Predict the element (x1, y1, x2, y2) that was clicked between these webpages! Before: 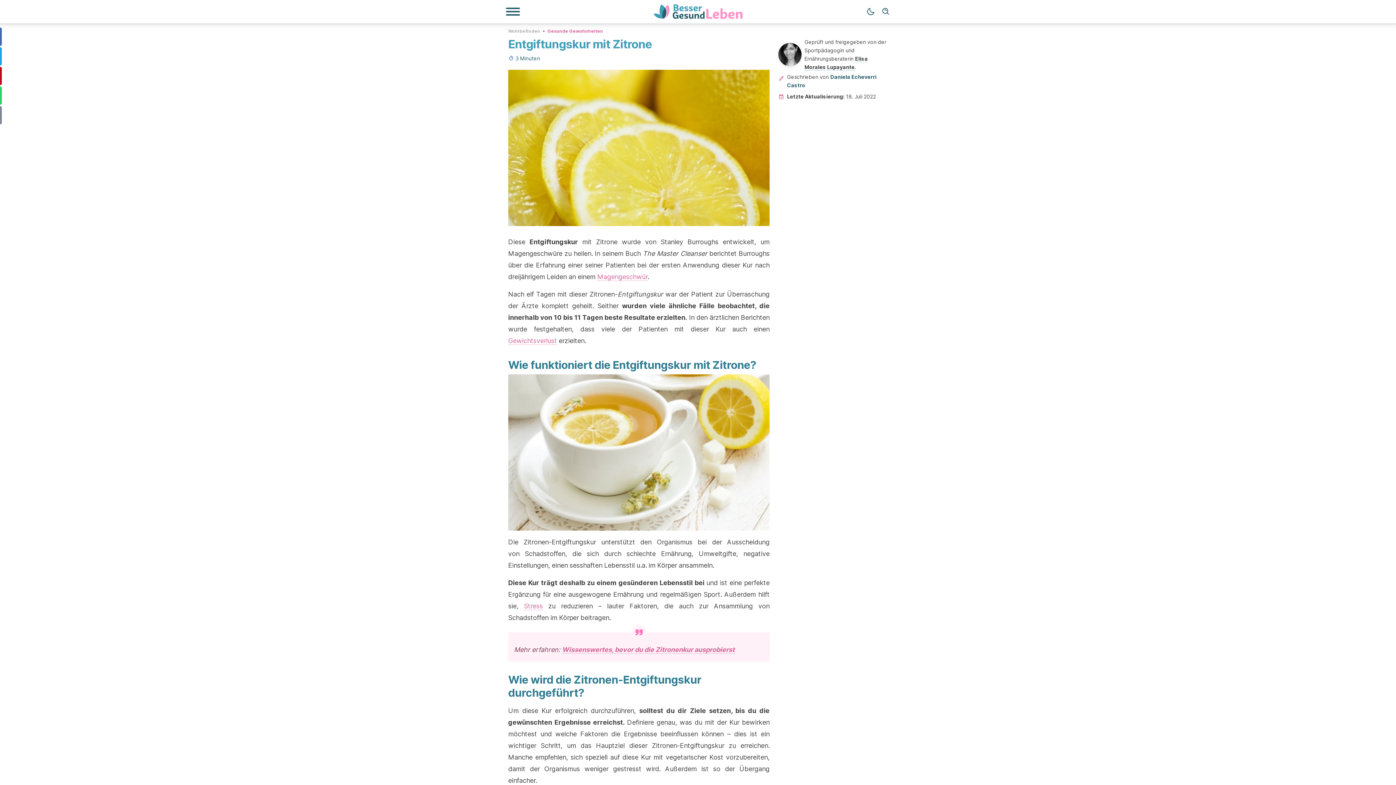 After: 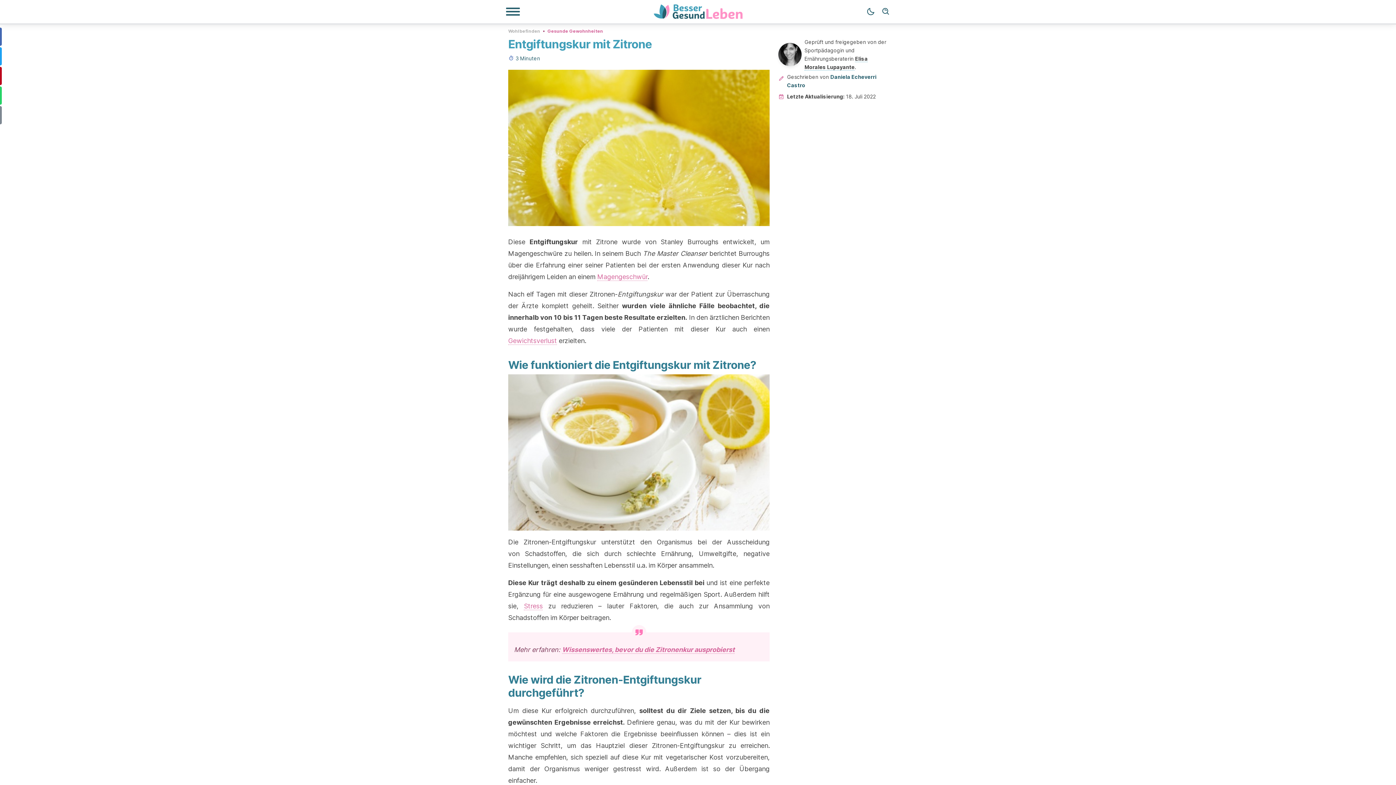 Action: bbox: (524, 602, 542, 610) label: Stress